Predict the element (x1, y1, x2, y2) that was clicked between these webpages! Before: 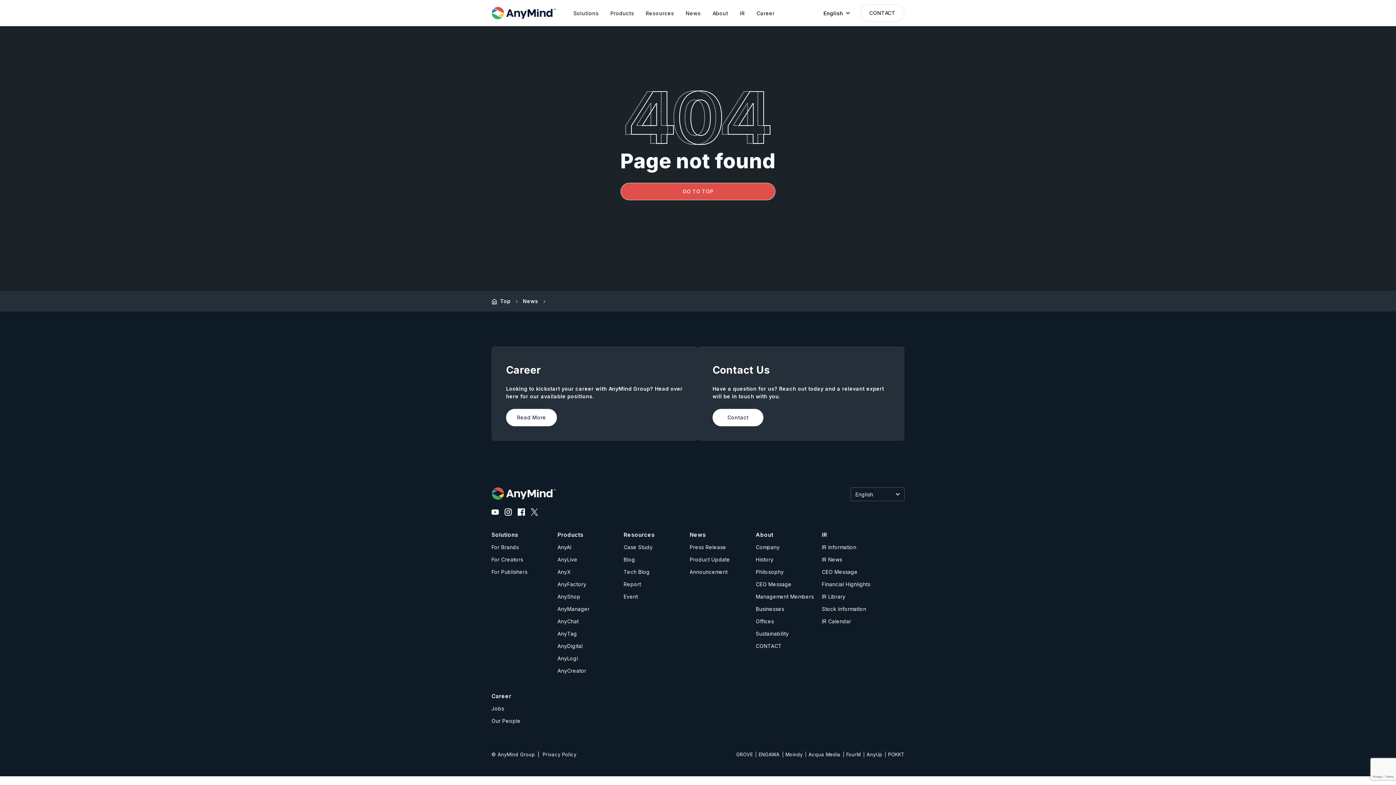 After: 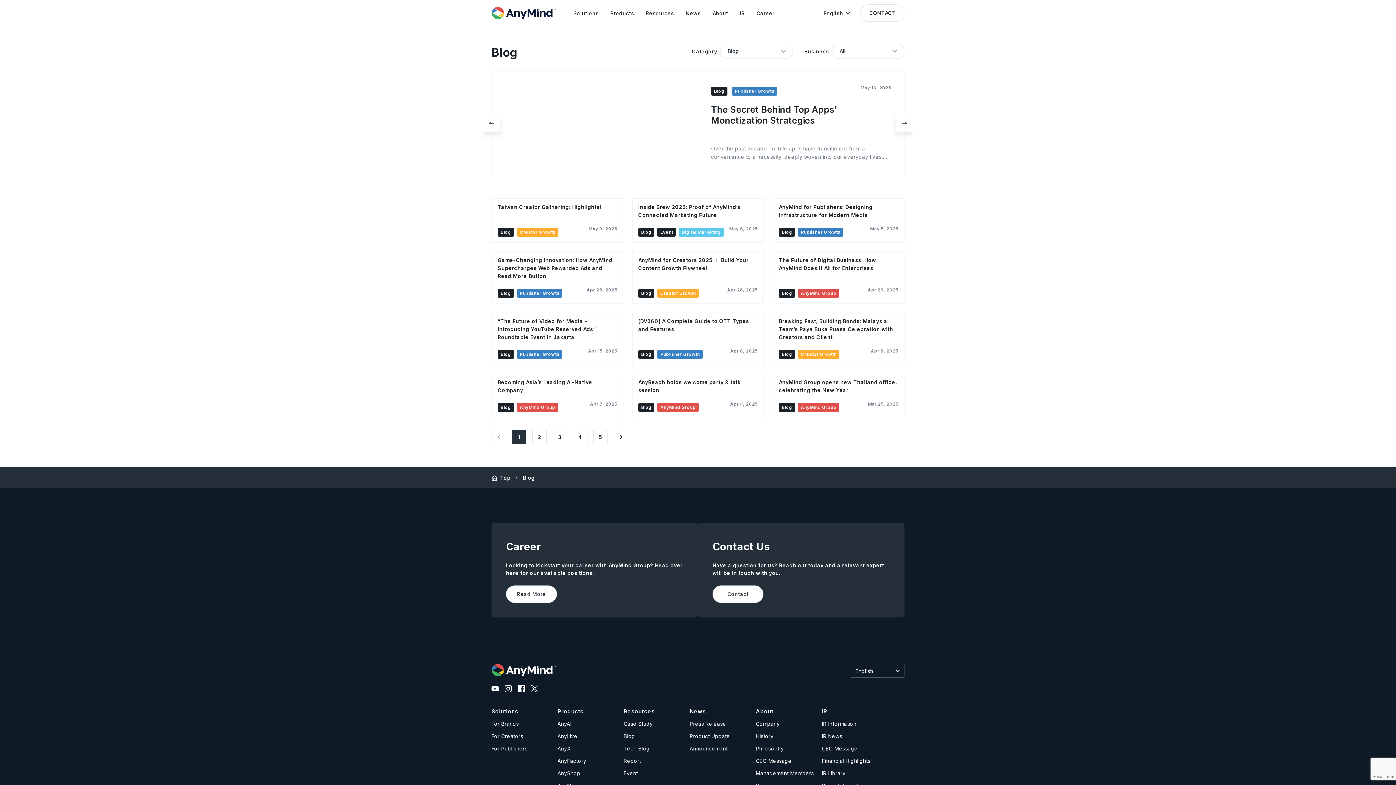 Action: label: Blog bbox: (623, 553, 689, 566)